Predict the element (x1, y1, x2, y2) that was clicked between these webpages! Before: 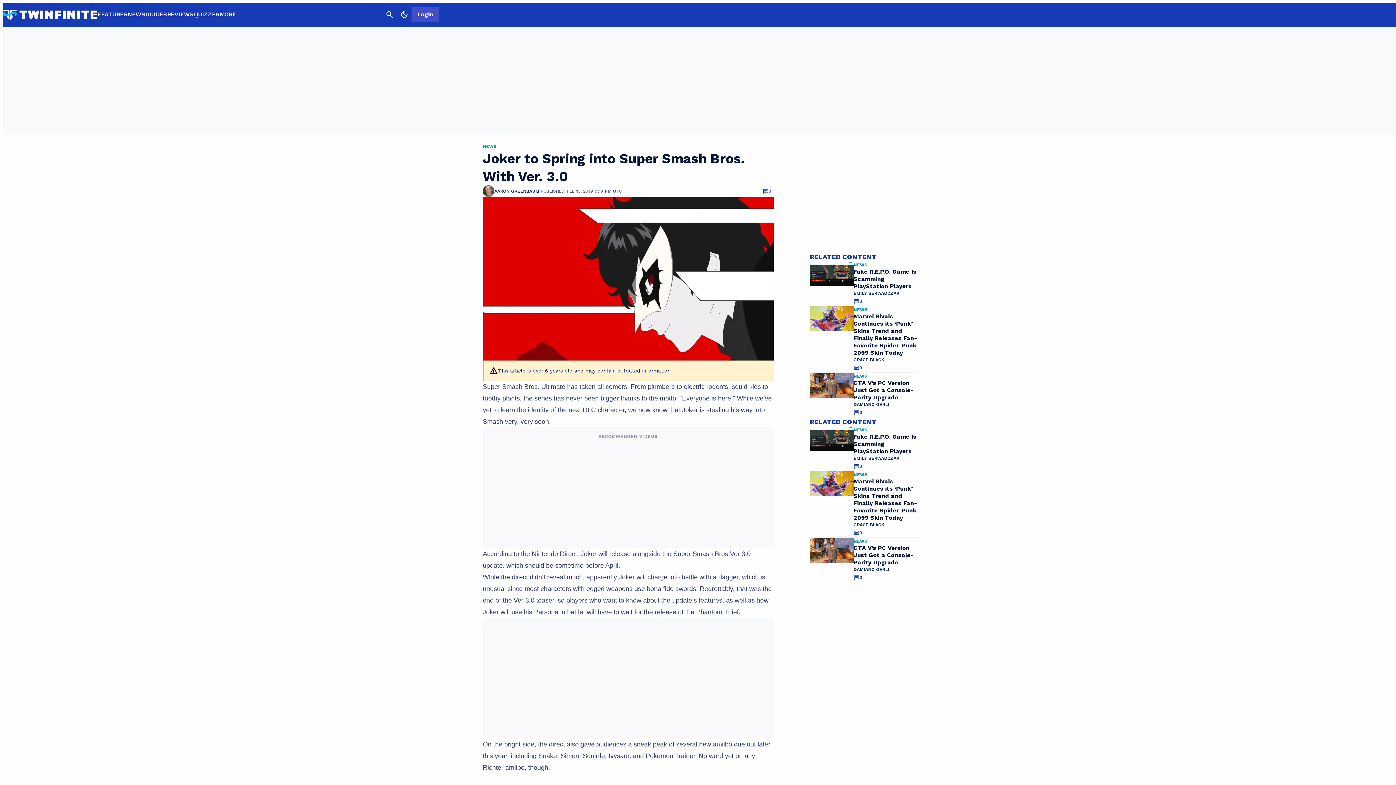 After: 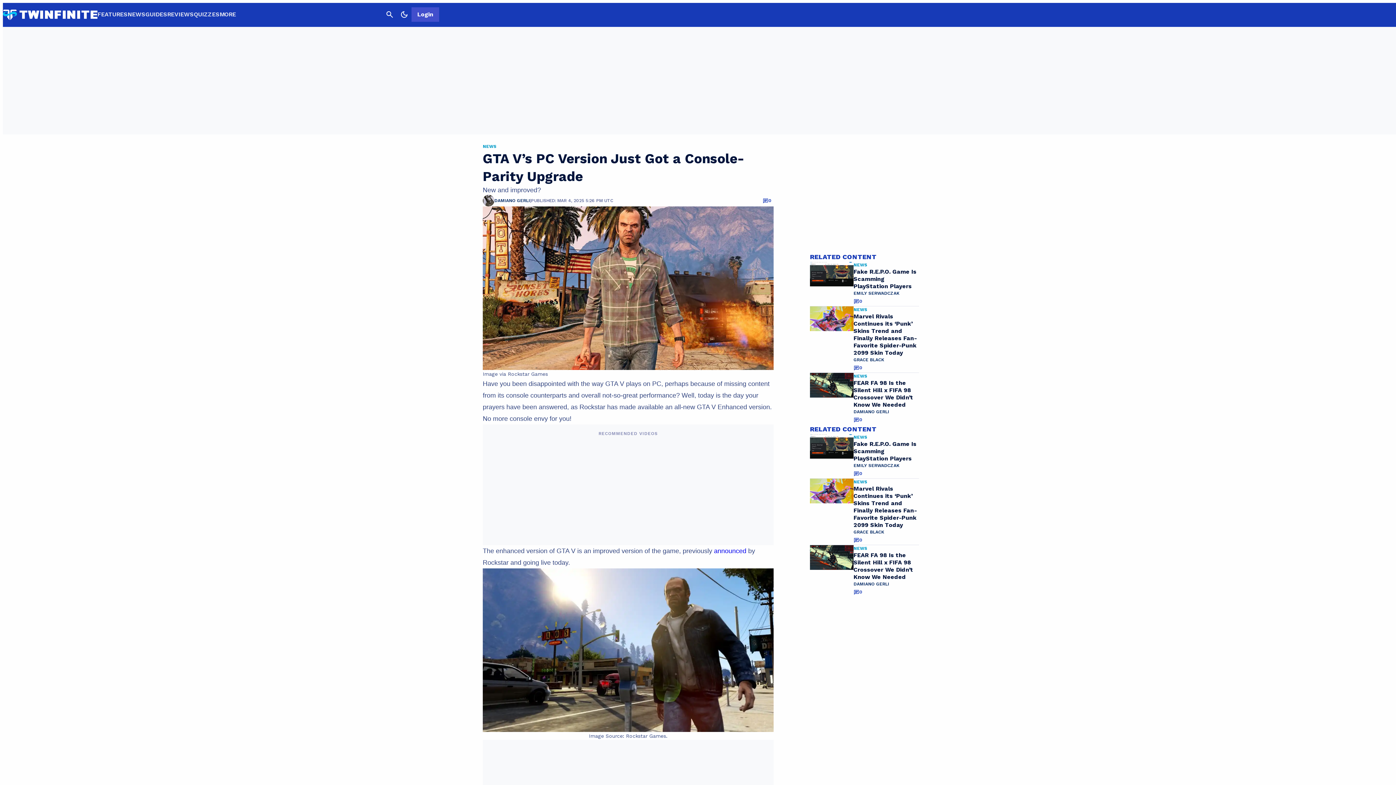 Action: label: 0 bbox: (853, 573, 862, 582)